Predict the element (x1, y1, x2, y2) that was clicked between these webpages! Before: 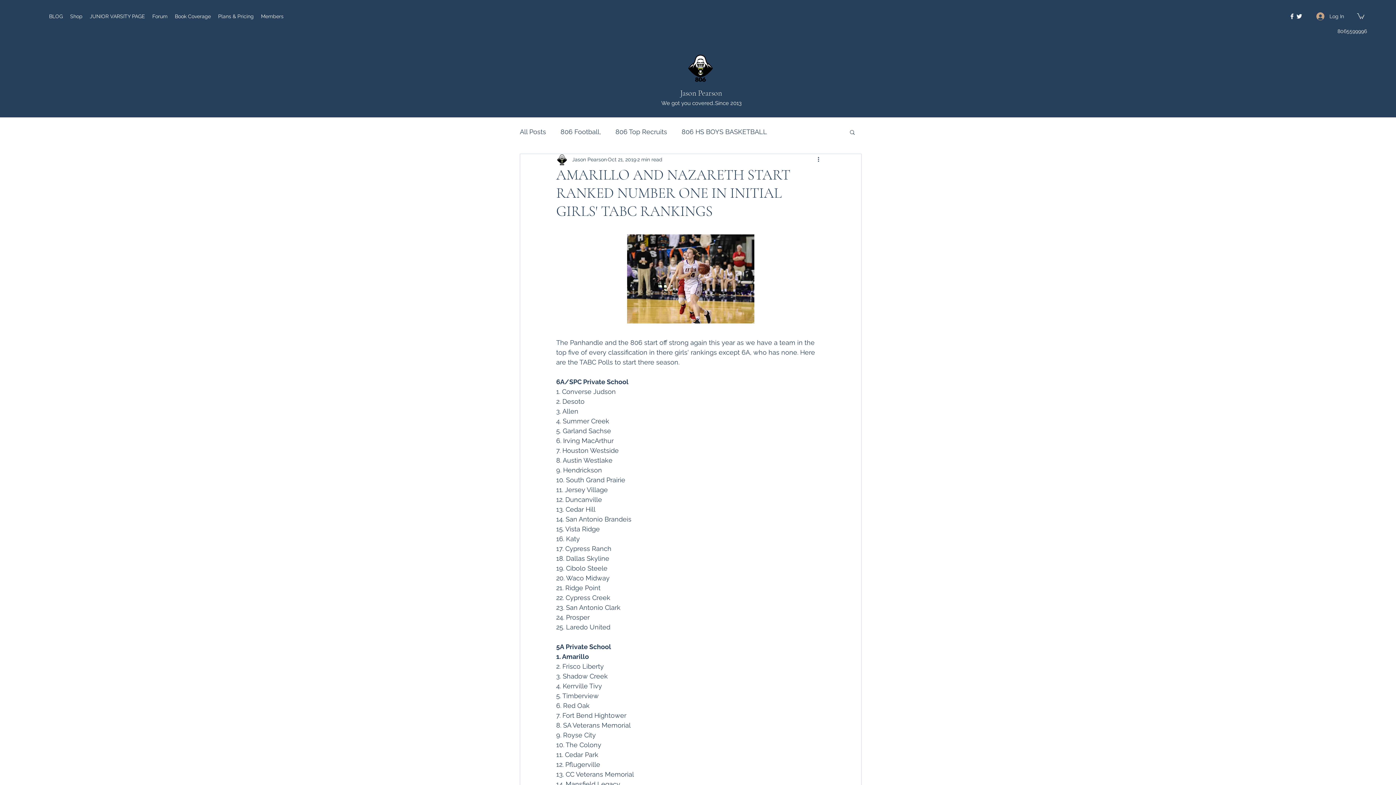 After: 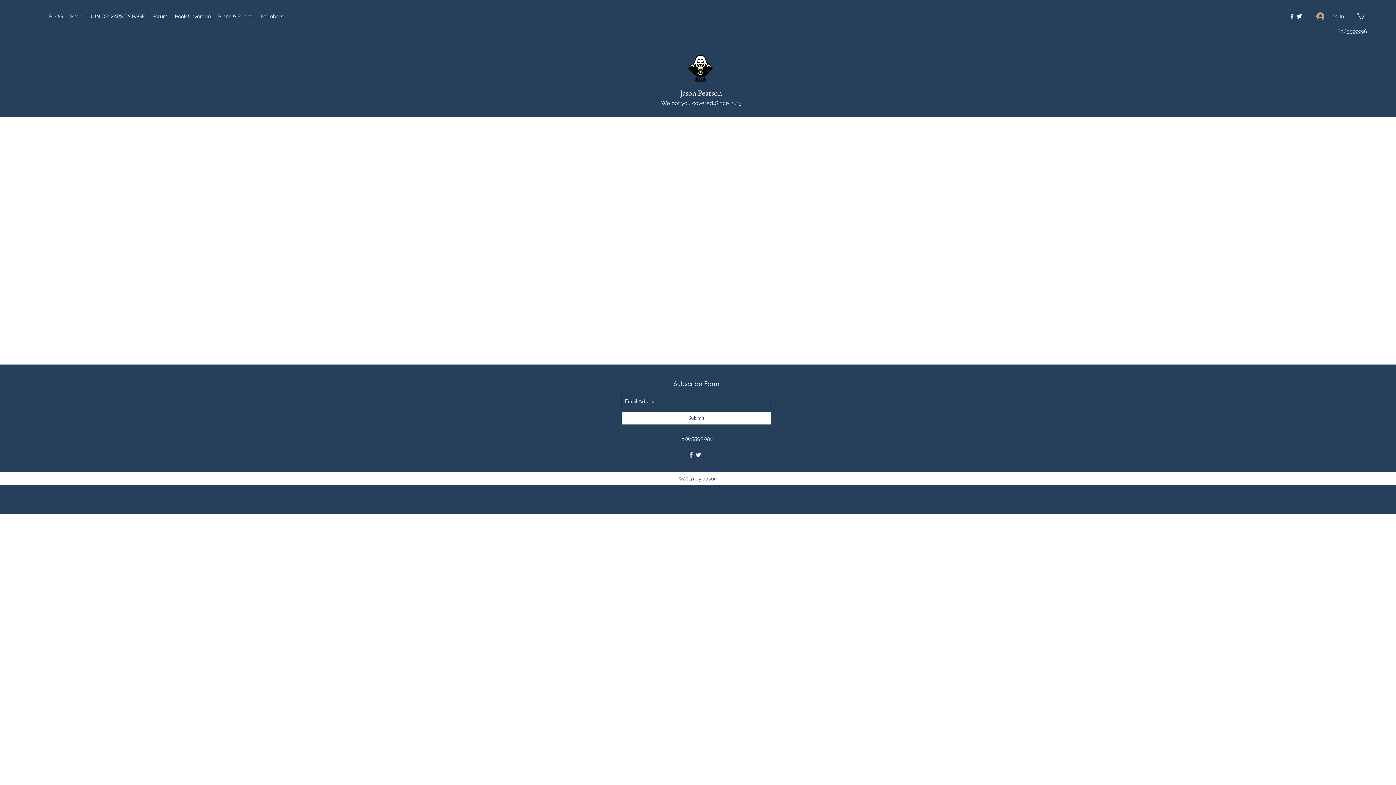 Action: bbox: (257, 10, 287, 22) label: Members